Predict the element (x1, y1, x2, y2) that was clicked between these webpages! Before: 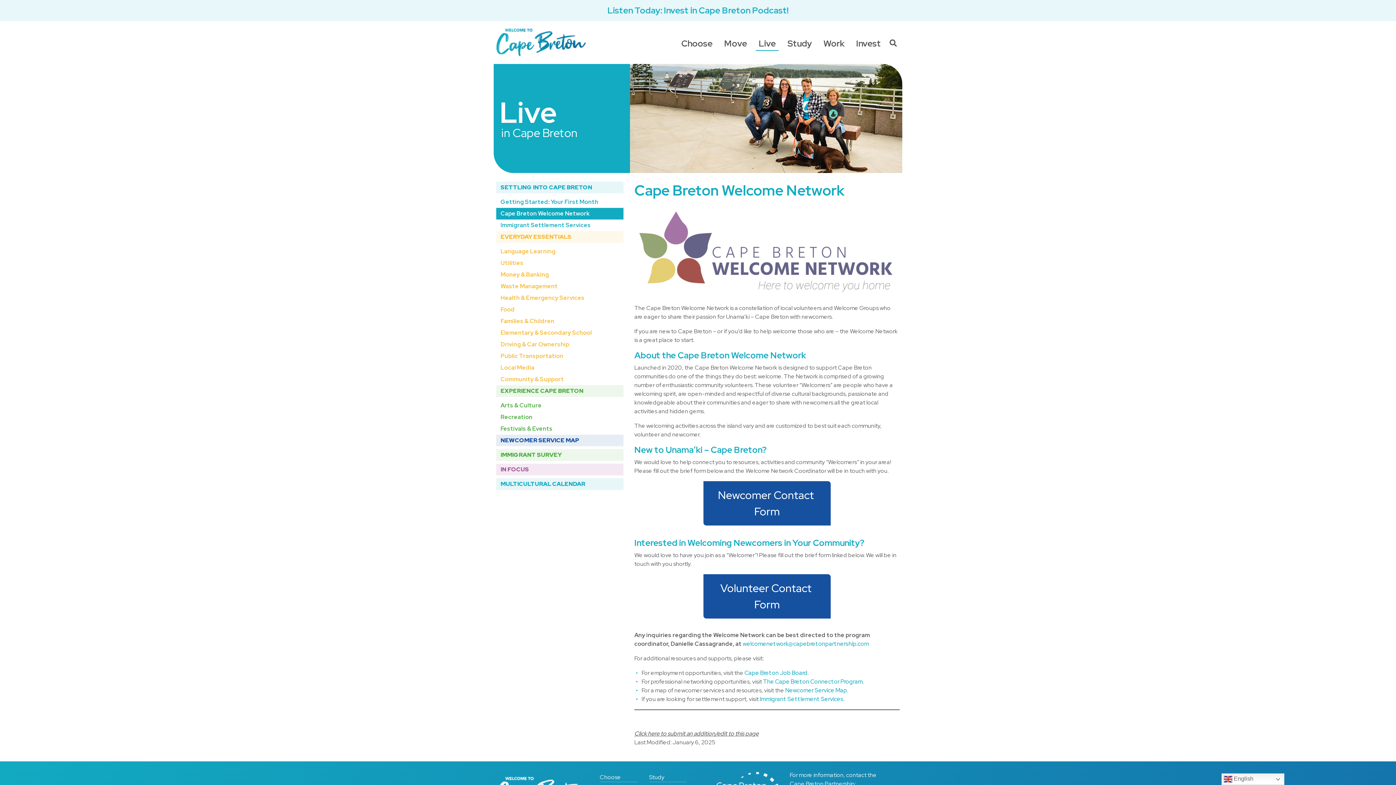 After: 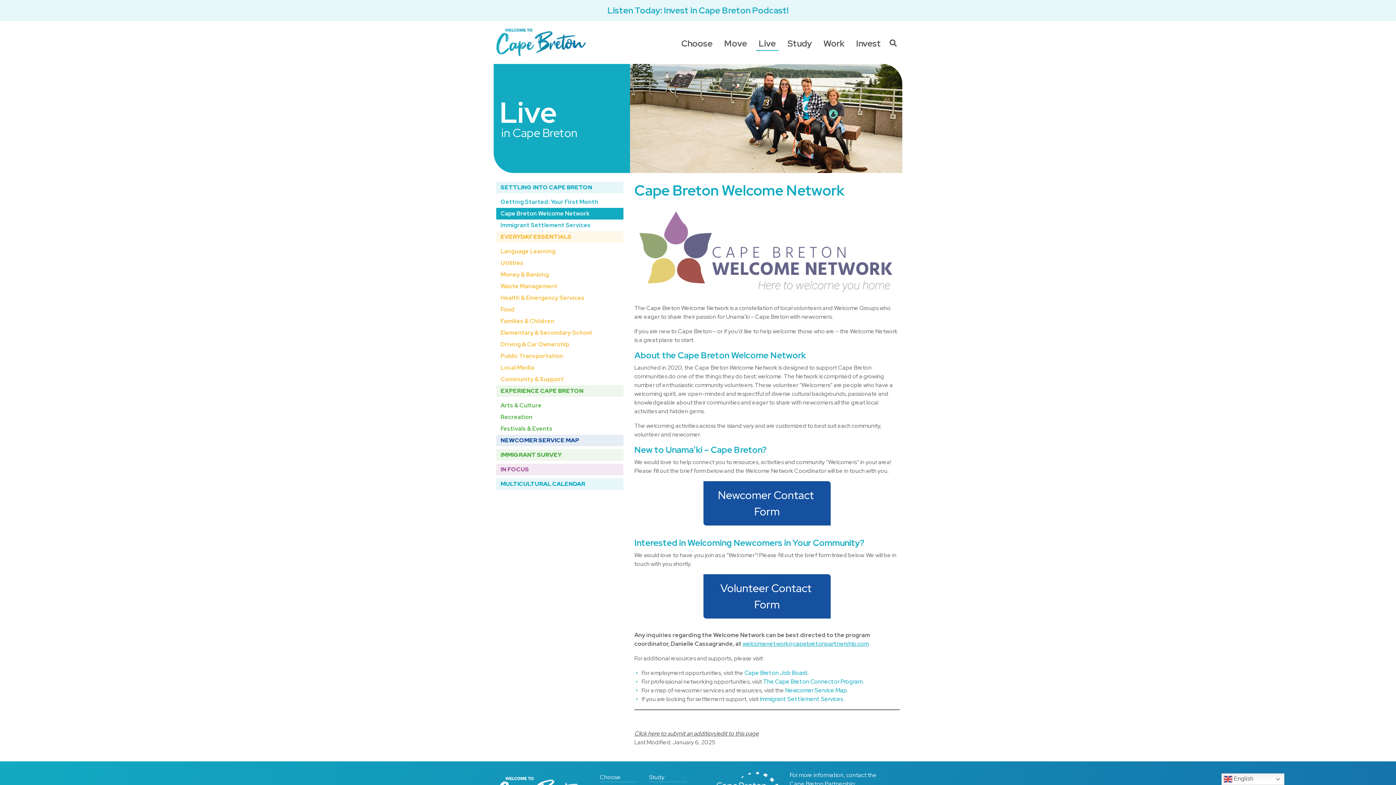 Action: bbox: (742, 640, 869, 648) label: welcomenetwork@capebretonpartnership.com